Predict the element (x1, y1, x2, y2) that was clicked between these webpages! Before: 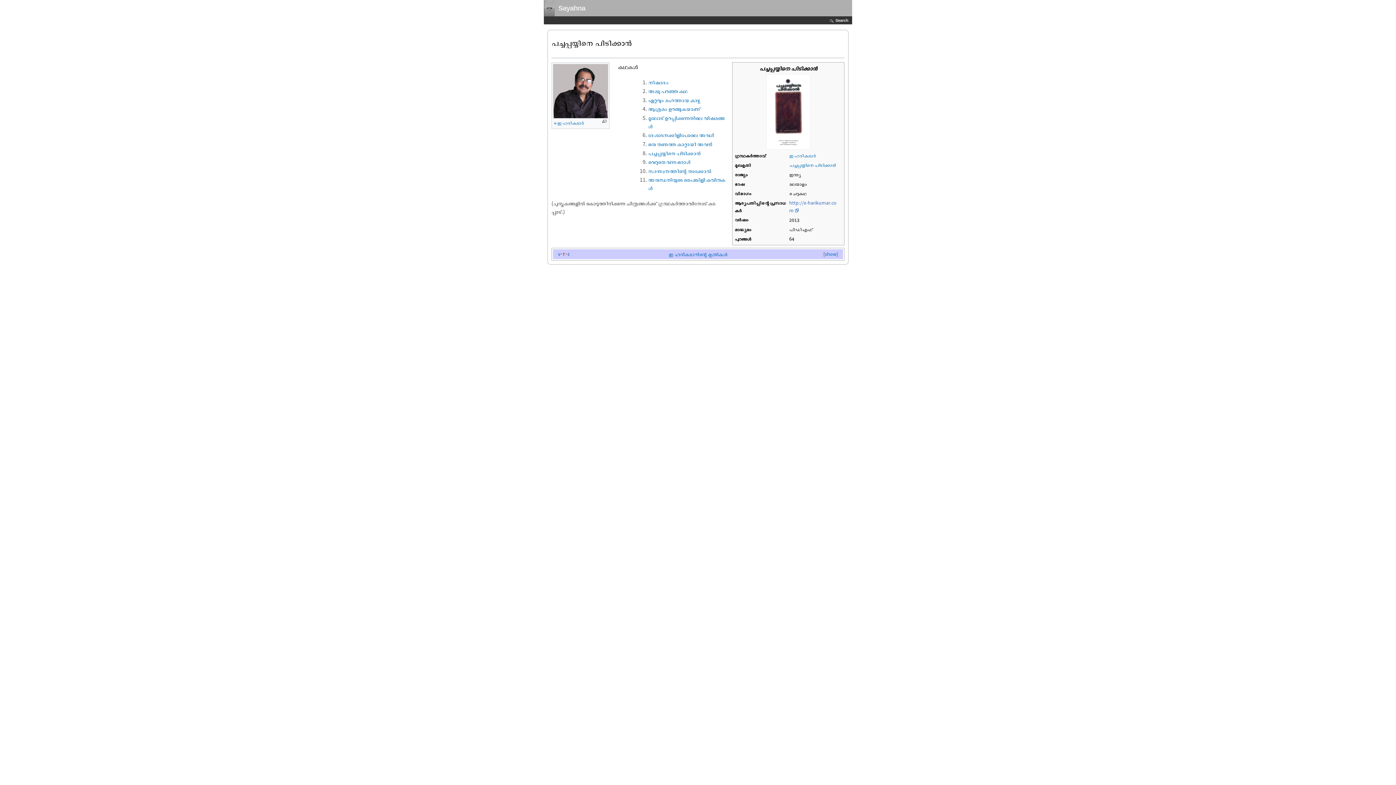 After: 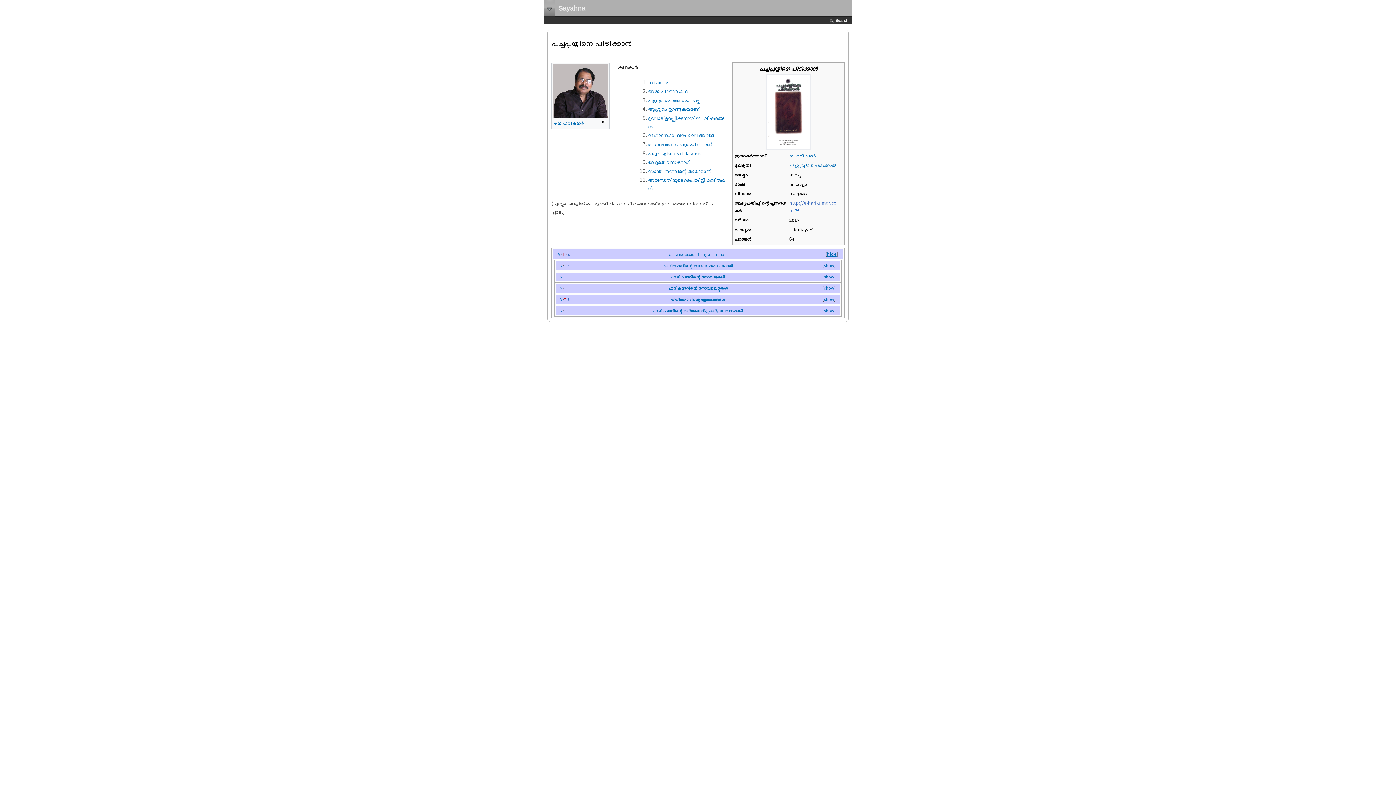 Action: label: show bbox: (825, 250, 836, 257)